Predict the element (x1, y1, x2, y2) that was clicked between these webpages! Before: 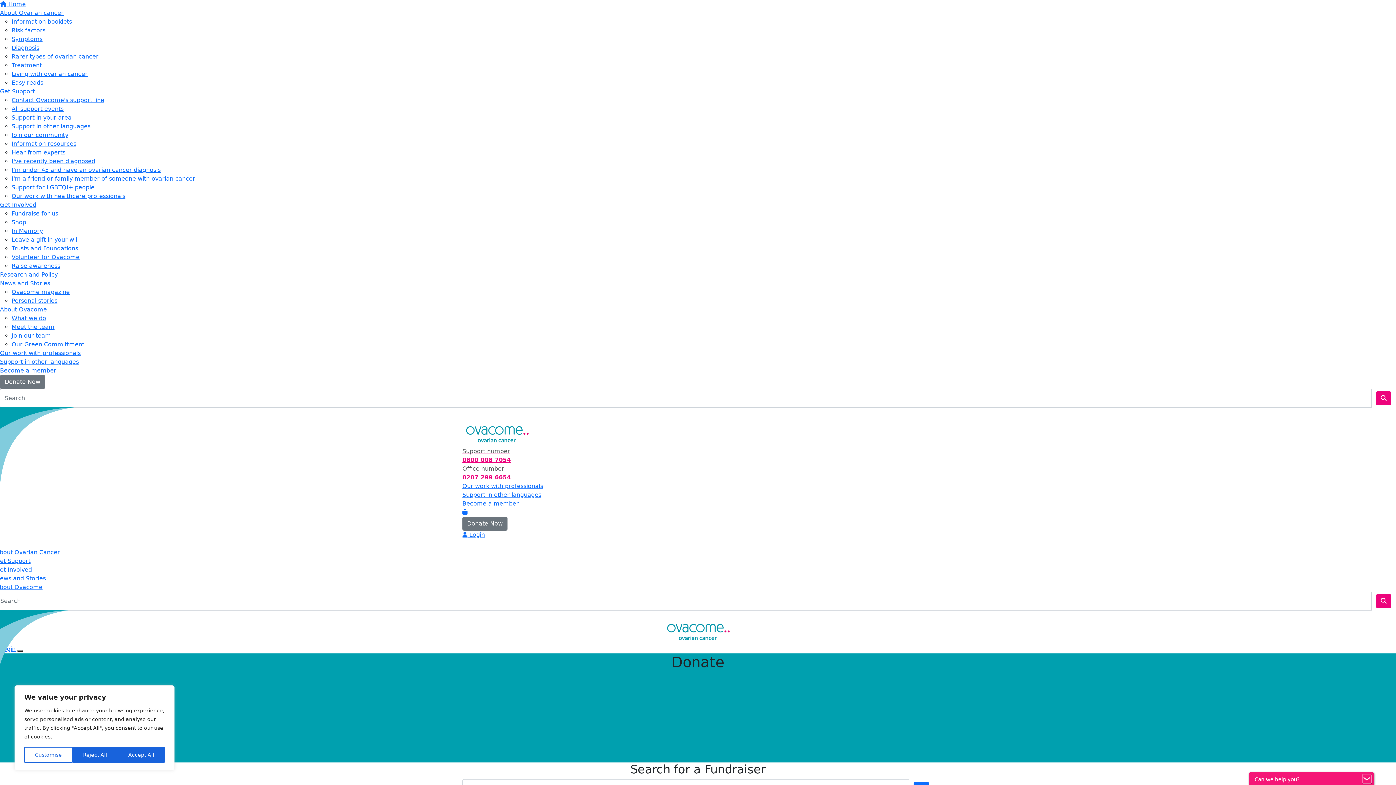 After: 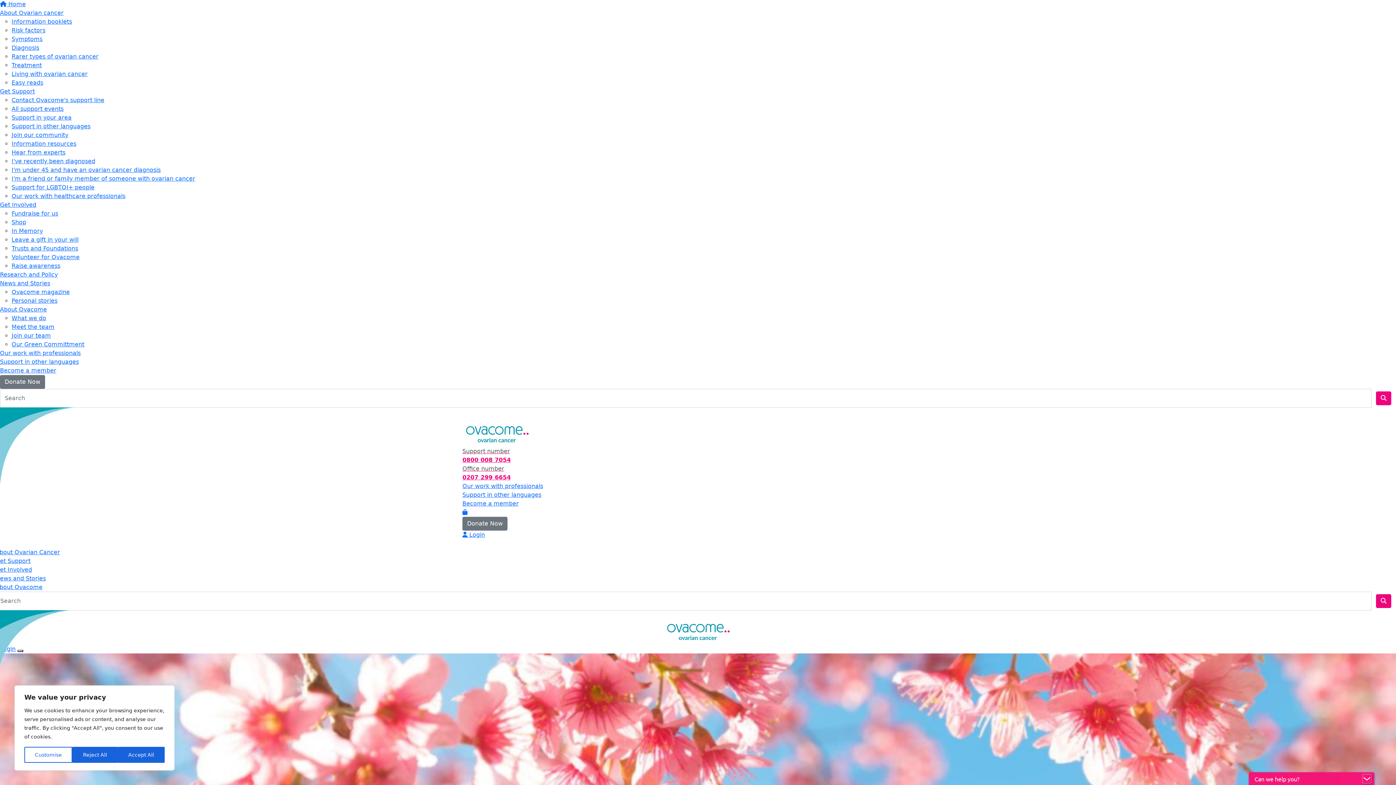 Action: label: In Memory bbox: (11, 227, 42, 234)